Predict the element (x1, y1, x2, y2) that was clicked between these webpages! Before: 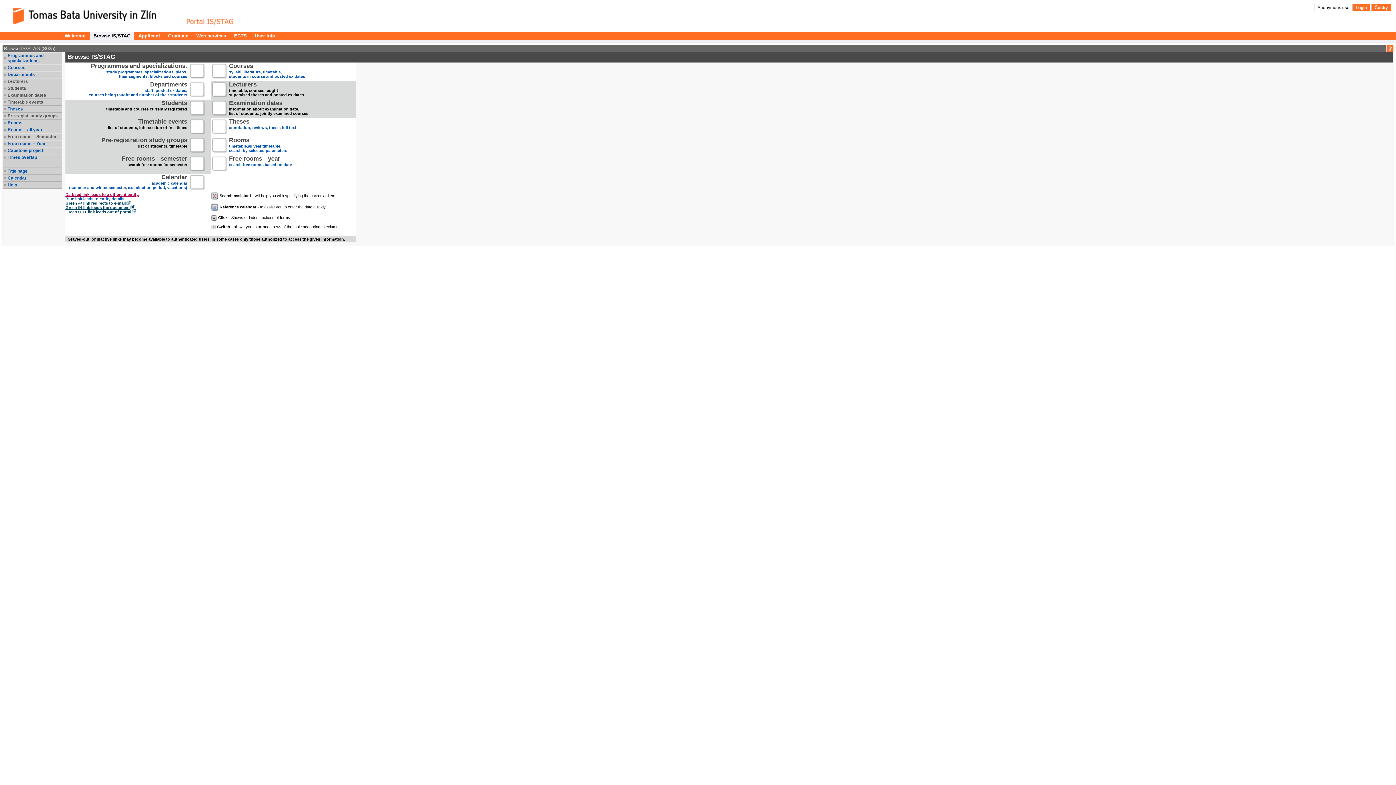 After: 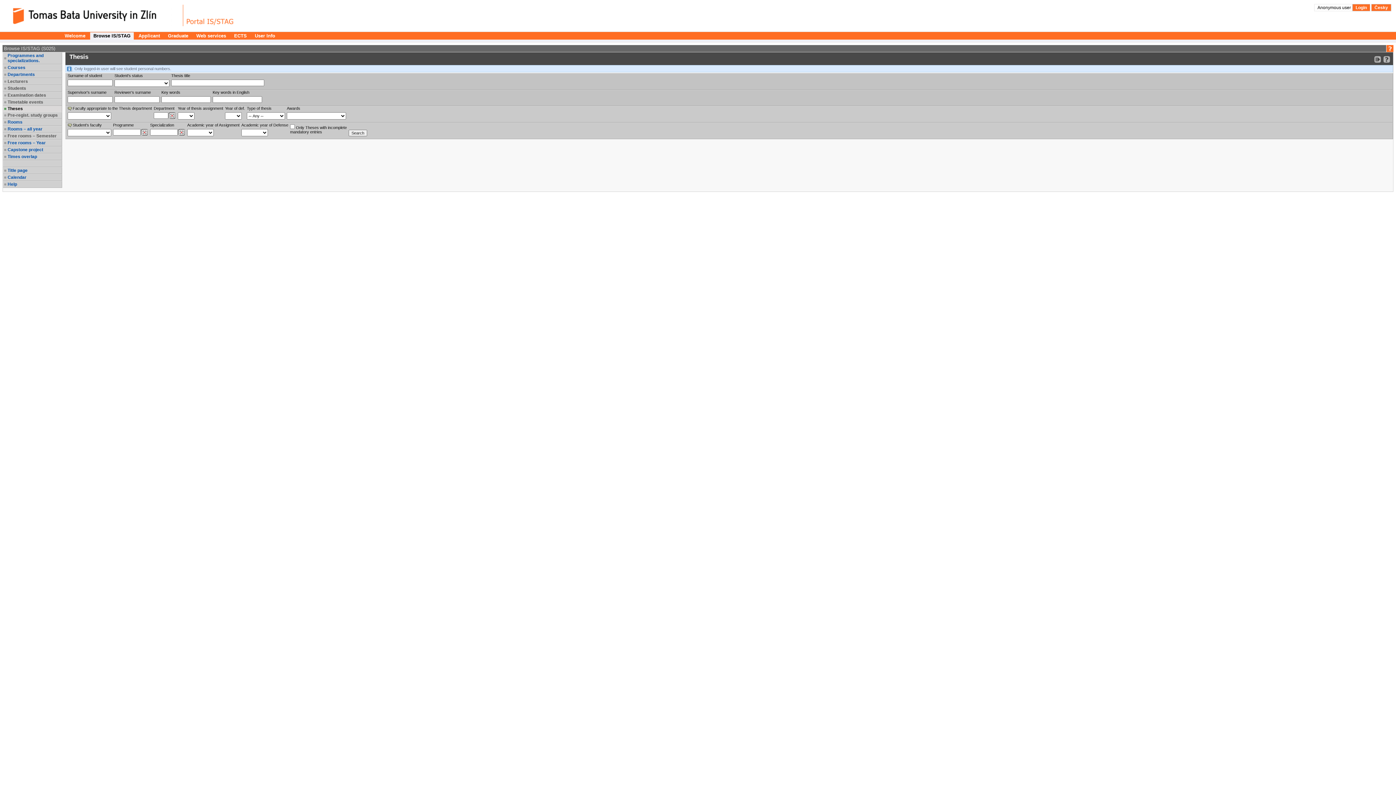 Action: label: Theses bbox: (7, 106, 61, 111)